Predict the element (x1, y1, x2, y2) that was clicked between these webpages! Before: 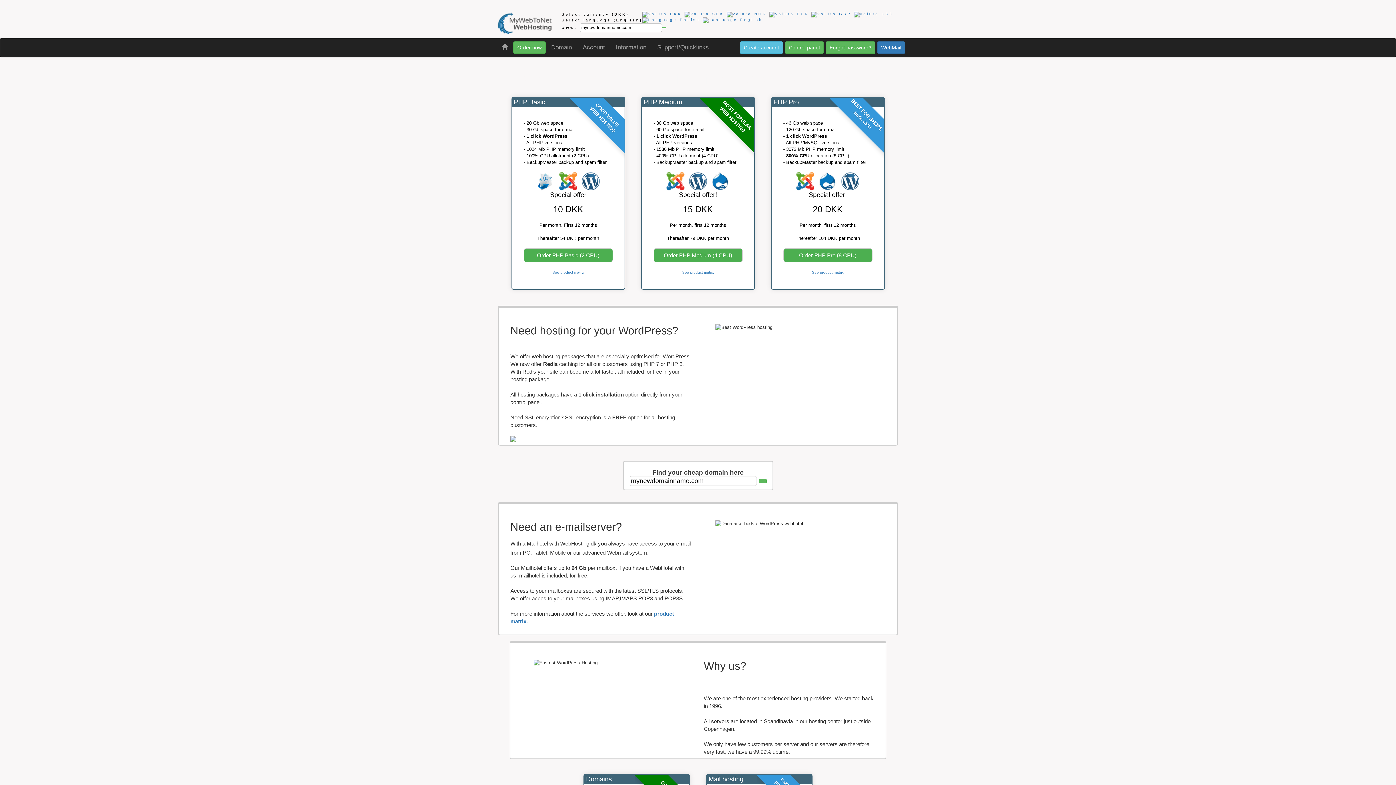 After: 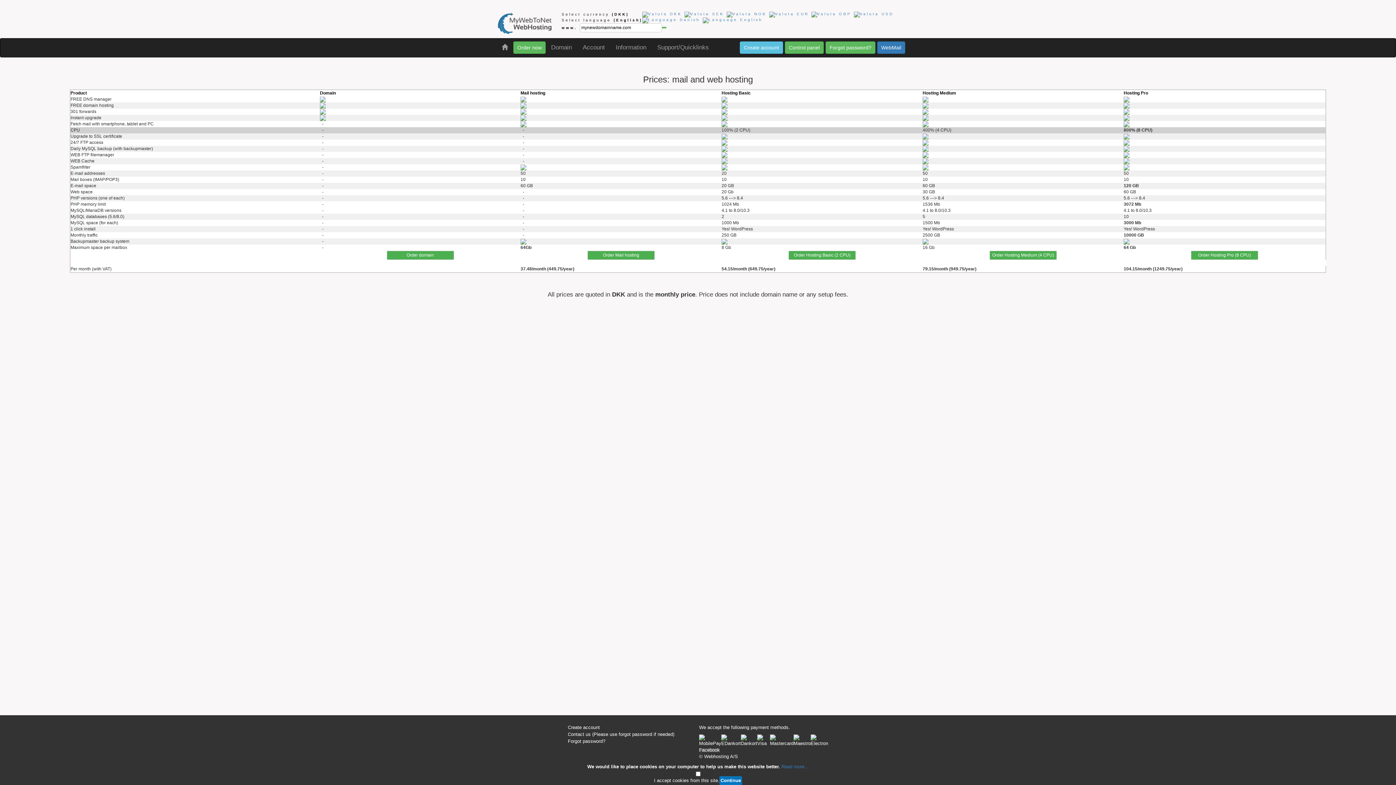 Action: bbox: (812, 270, 843, 274) label: 
See product matrix